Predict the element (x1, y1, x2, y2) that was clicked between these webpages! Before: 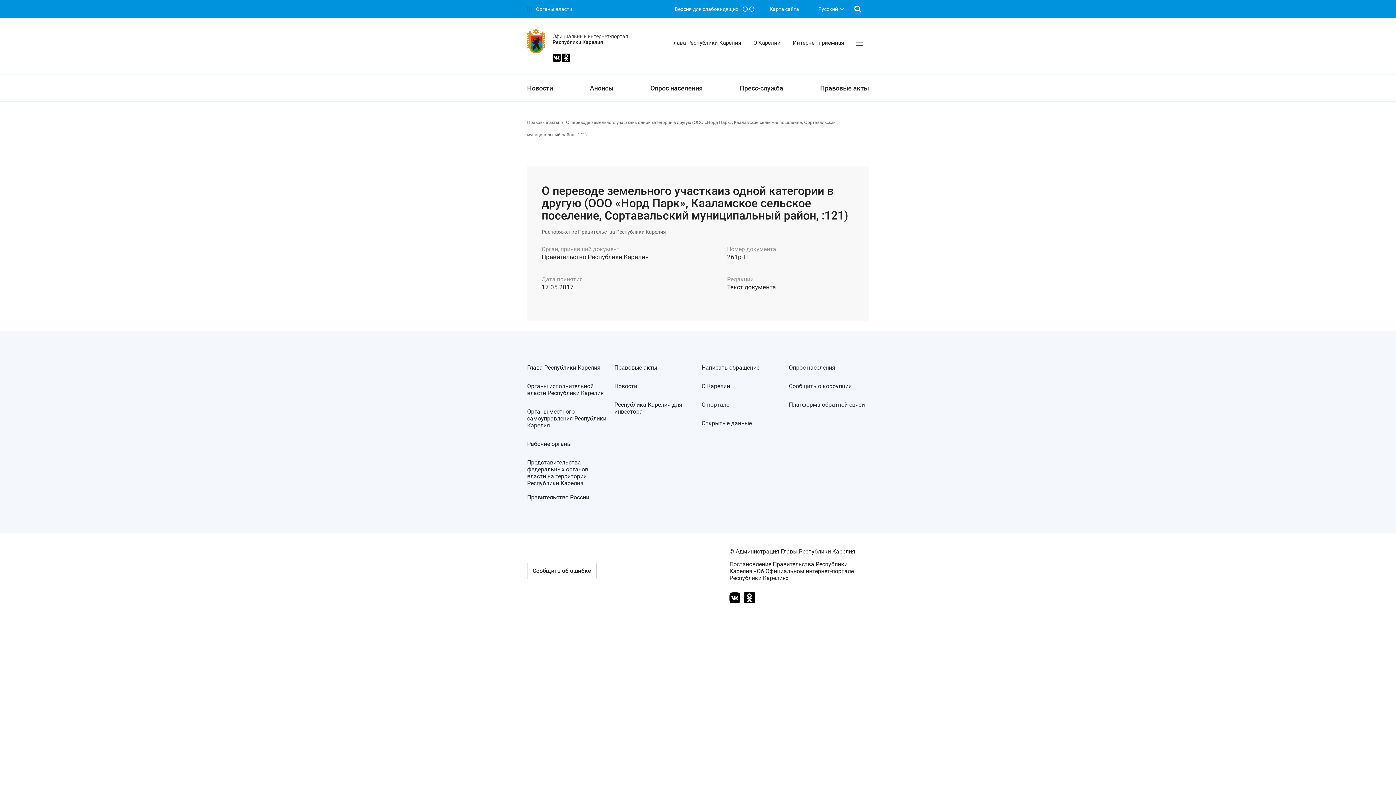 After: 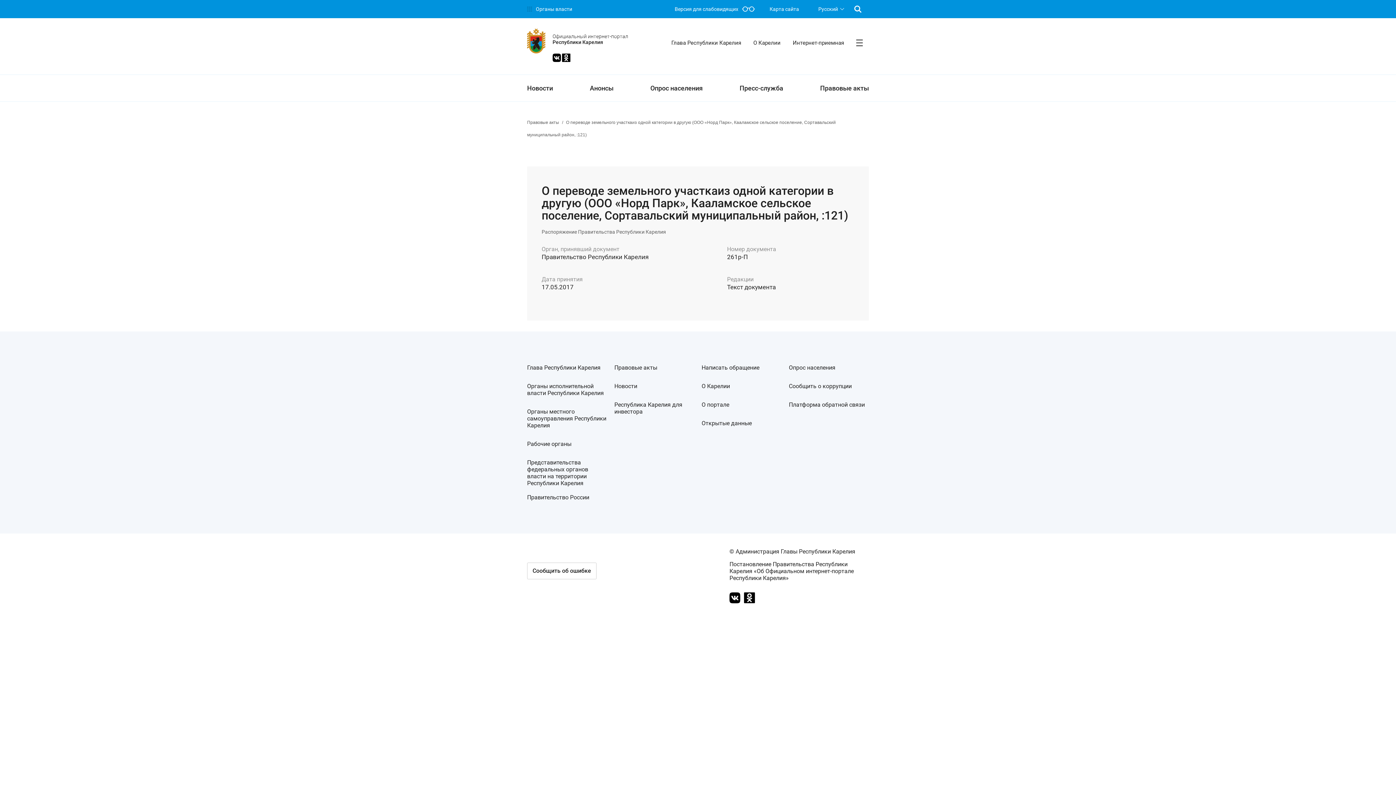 Action: bbox: (729, 592, 740, 605)